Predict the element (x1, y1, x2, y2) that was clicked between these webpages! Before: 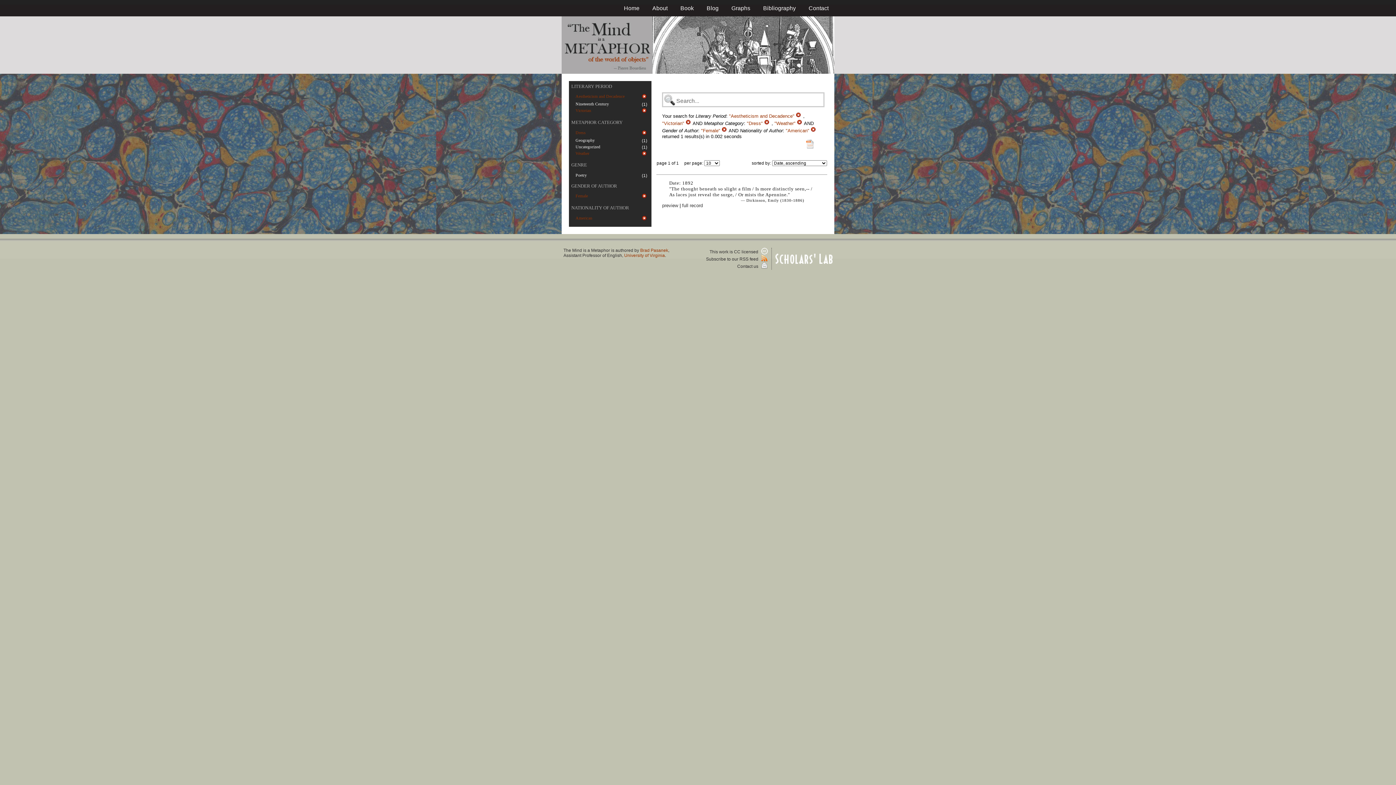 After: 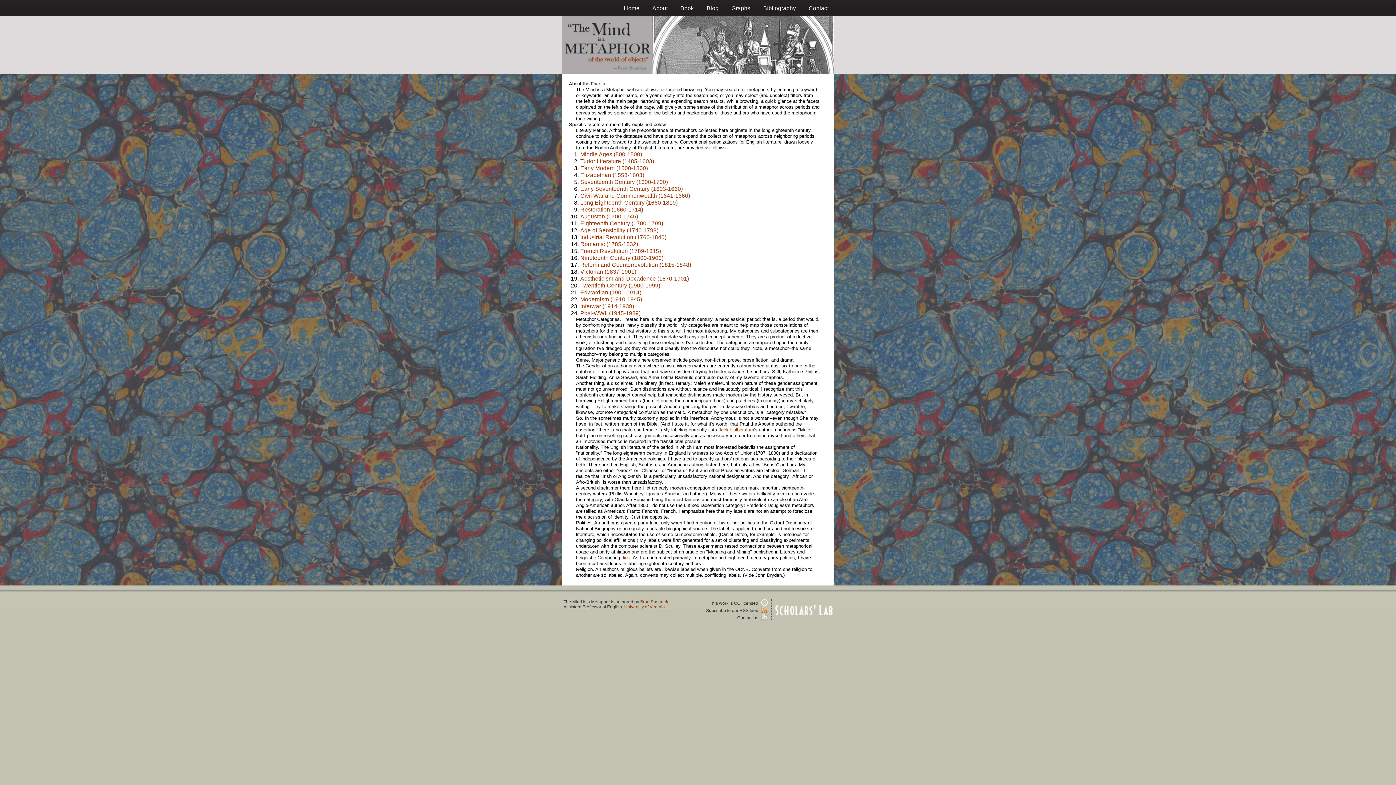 Action: bbox: (571, 162, 587, 167) label: GENRE